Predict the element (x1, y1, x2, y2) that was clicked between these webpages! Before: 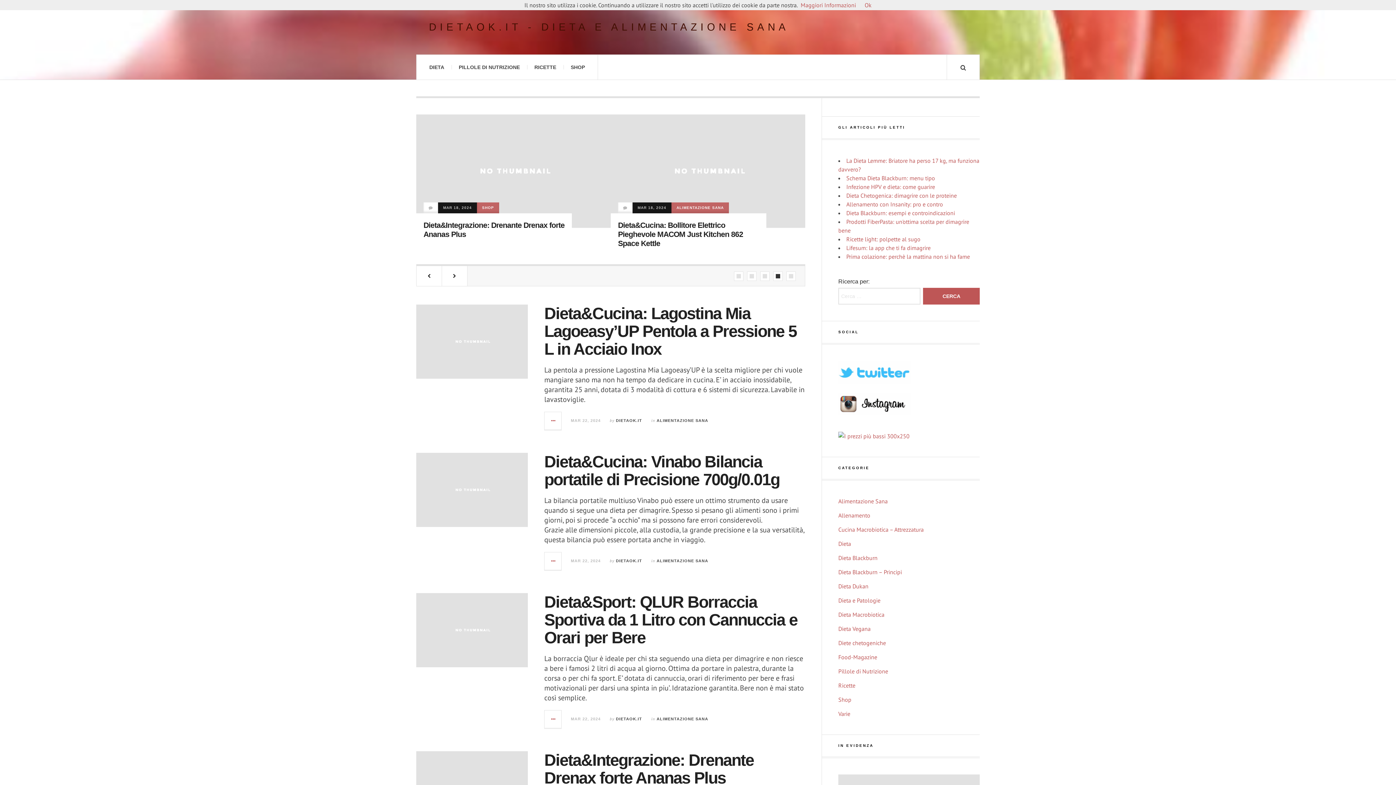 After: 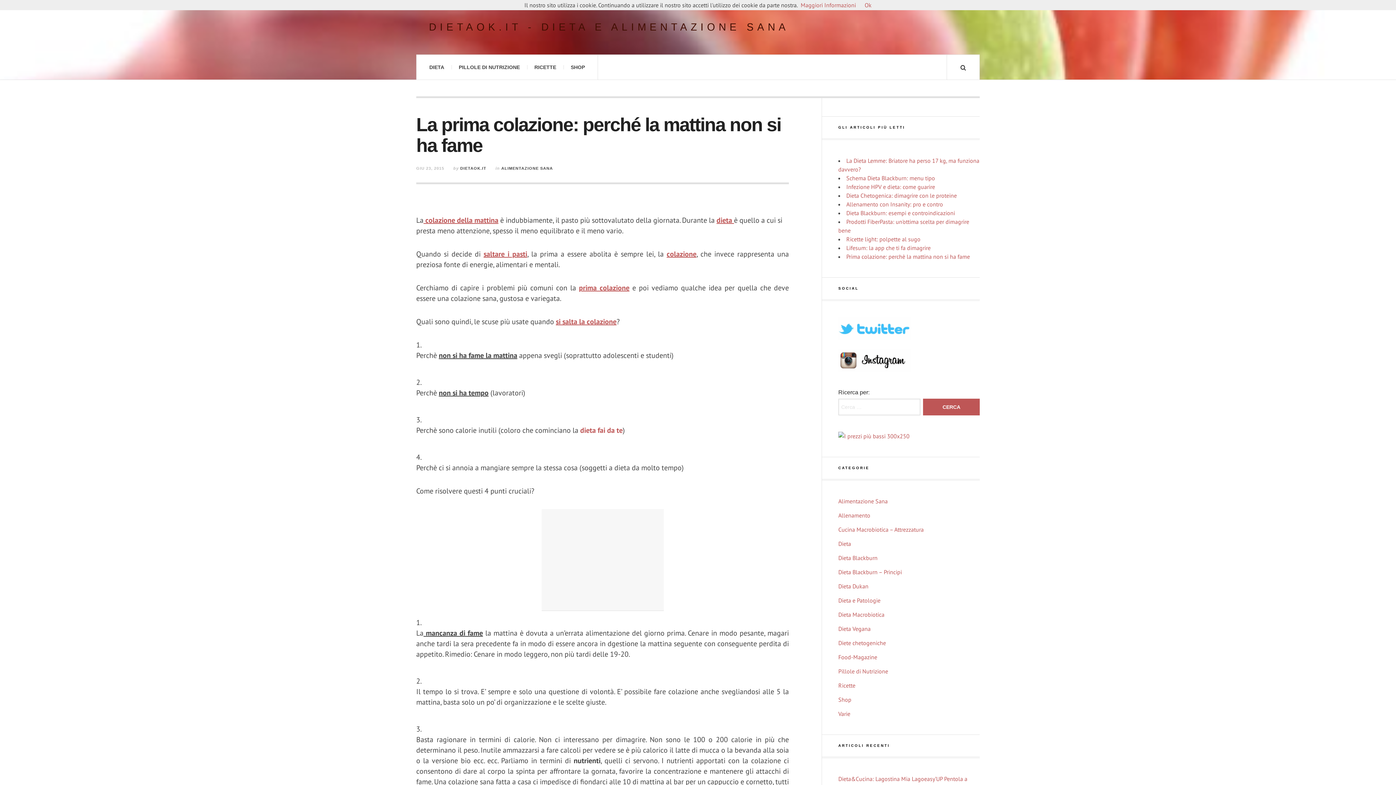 Action: bbox: (846, 253, 970, 260) label: Prima colazione: perchè la mattina non si ha fame